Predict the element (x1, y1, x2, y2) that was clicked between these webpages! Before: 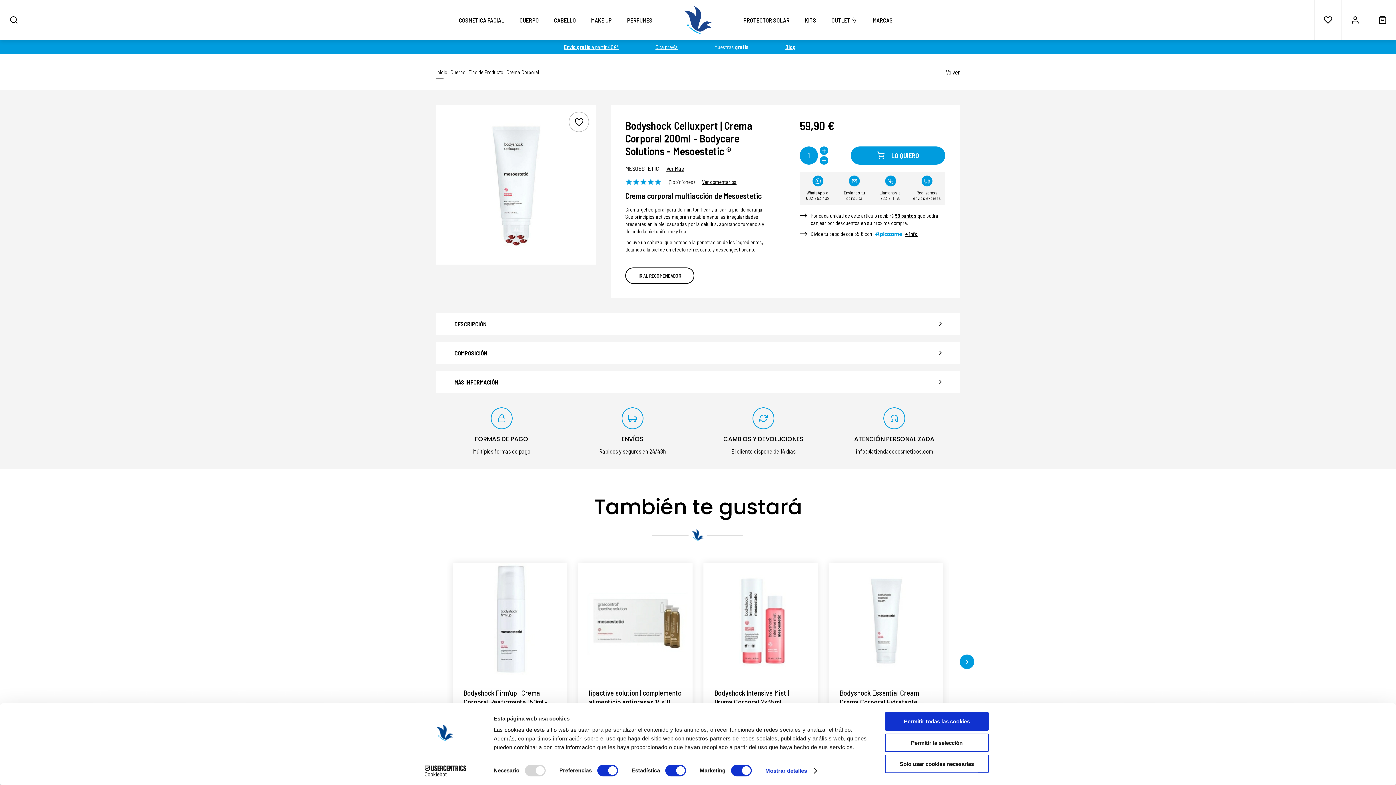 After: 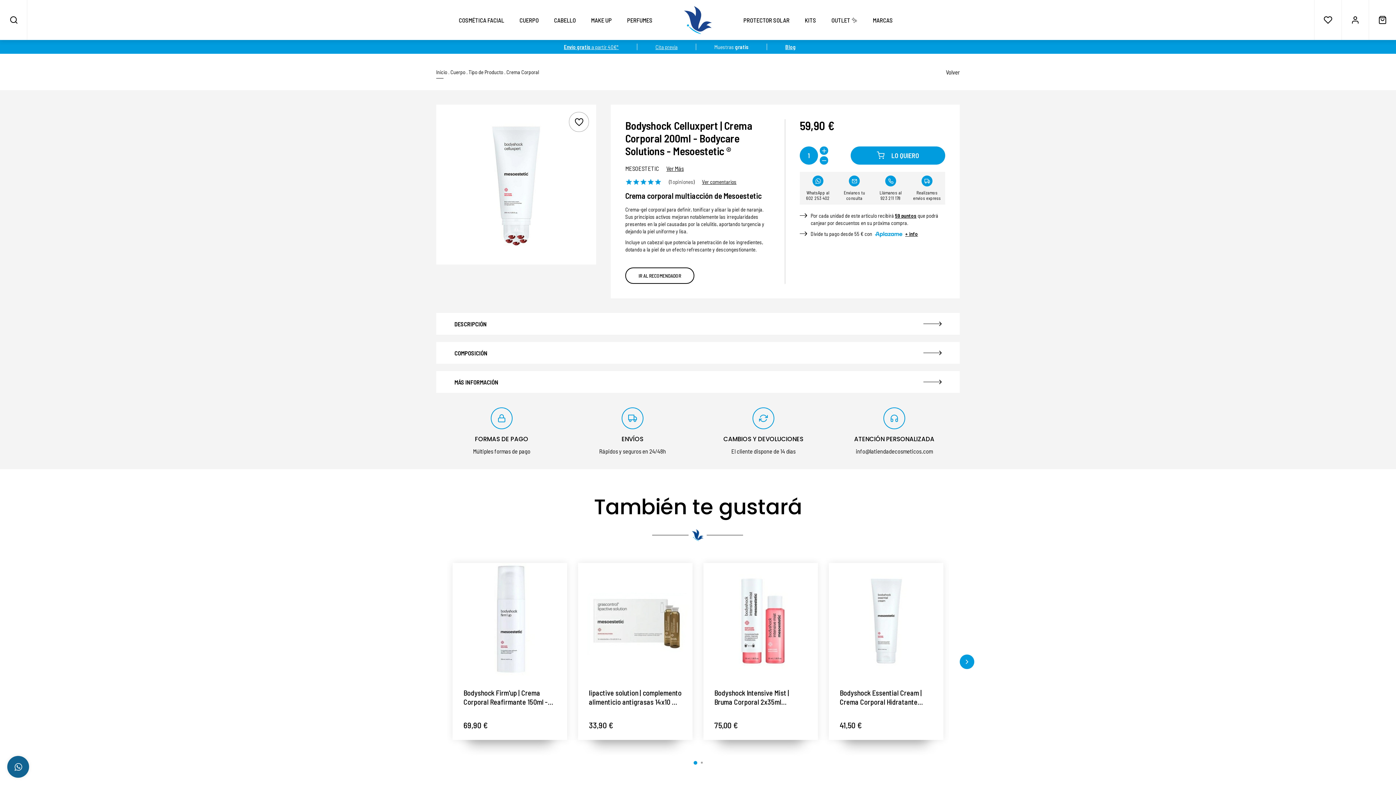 Action: bbox: (885, 755, 989, 773) label: Solo usar cookies necesarias